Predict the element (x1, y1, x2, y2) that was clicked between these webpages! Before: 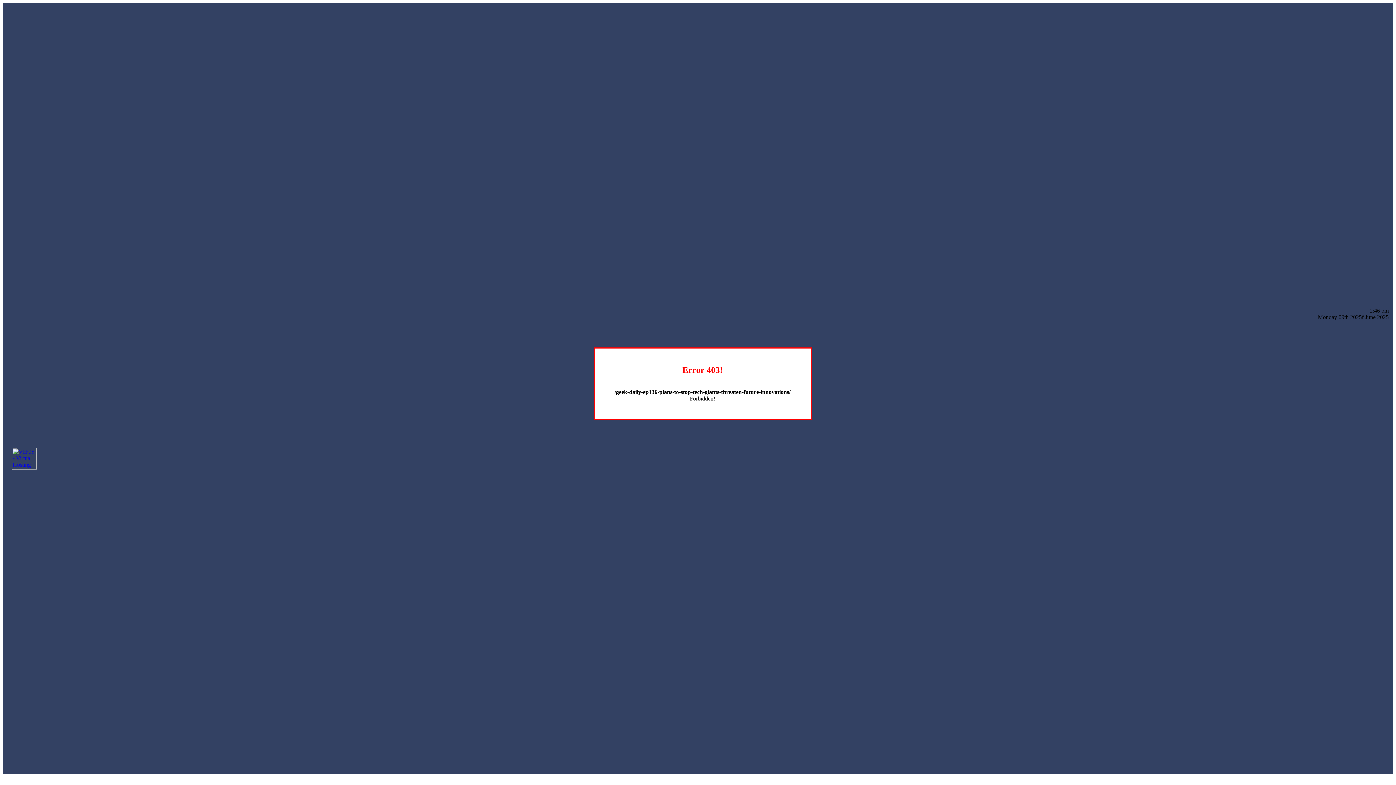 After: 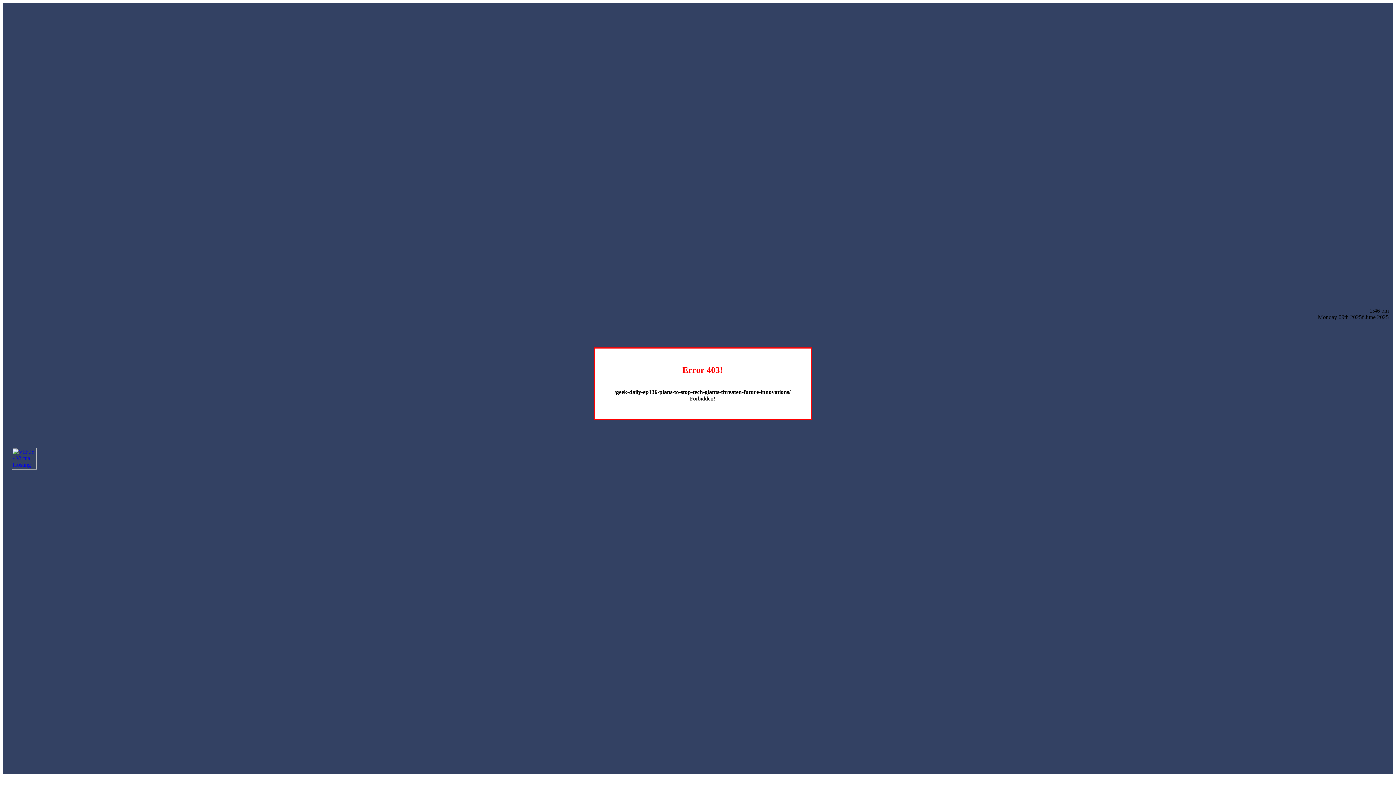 Action: bbox: (12, 464, 36, 470)